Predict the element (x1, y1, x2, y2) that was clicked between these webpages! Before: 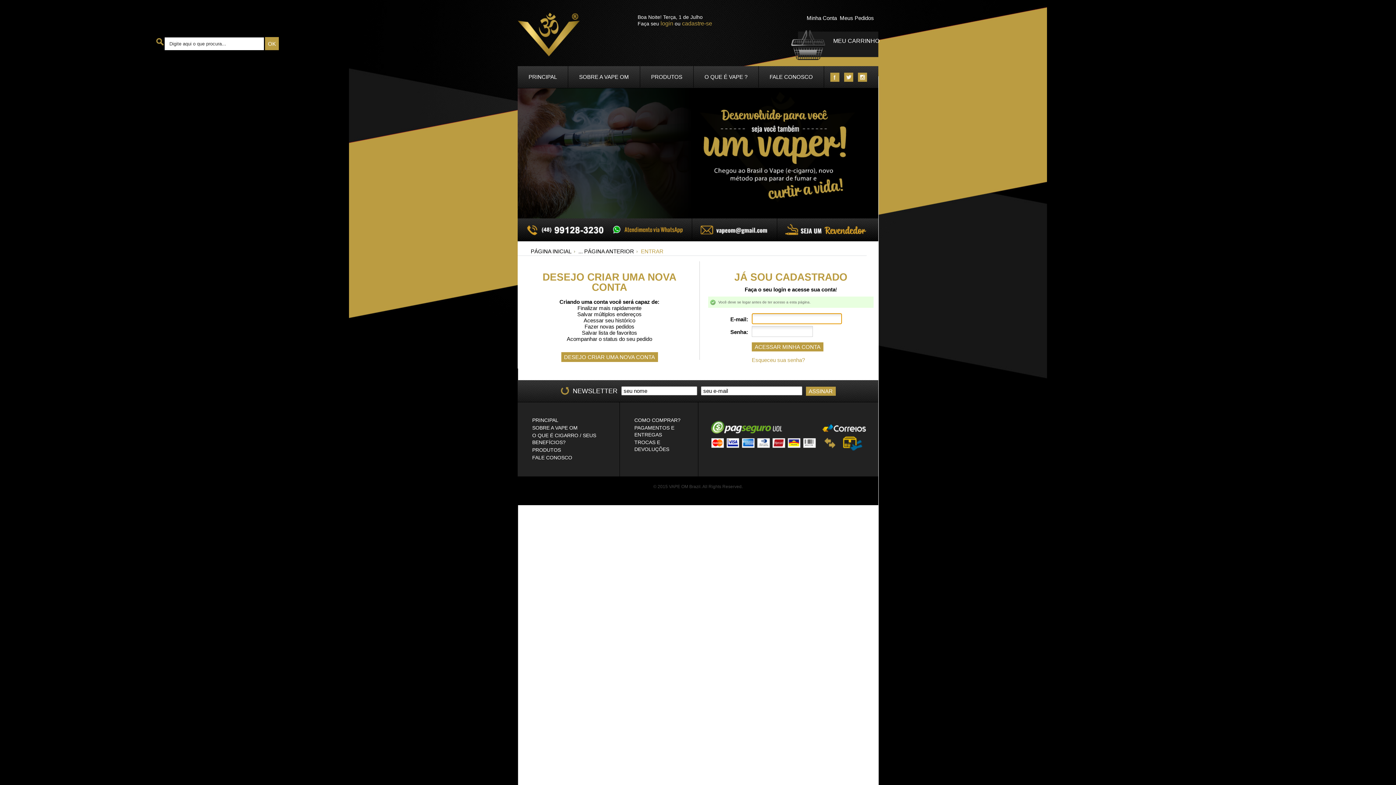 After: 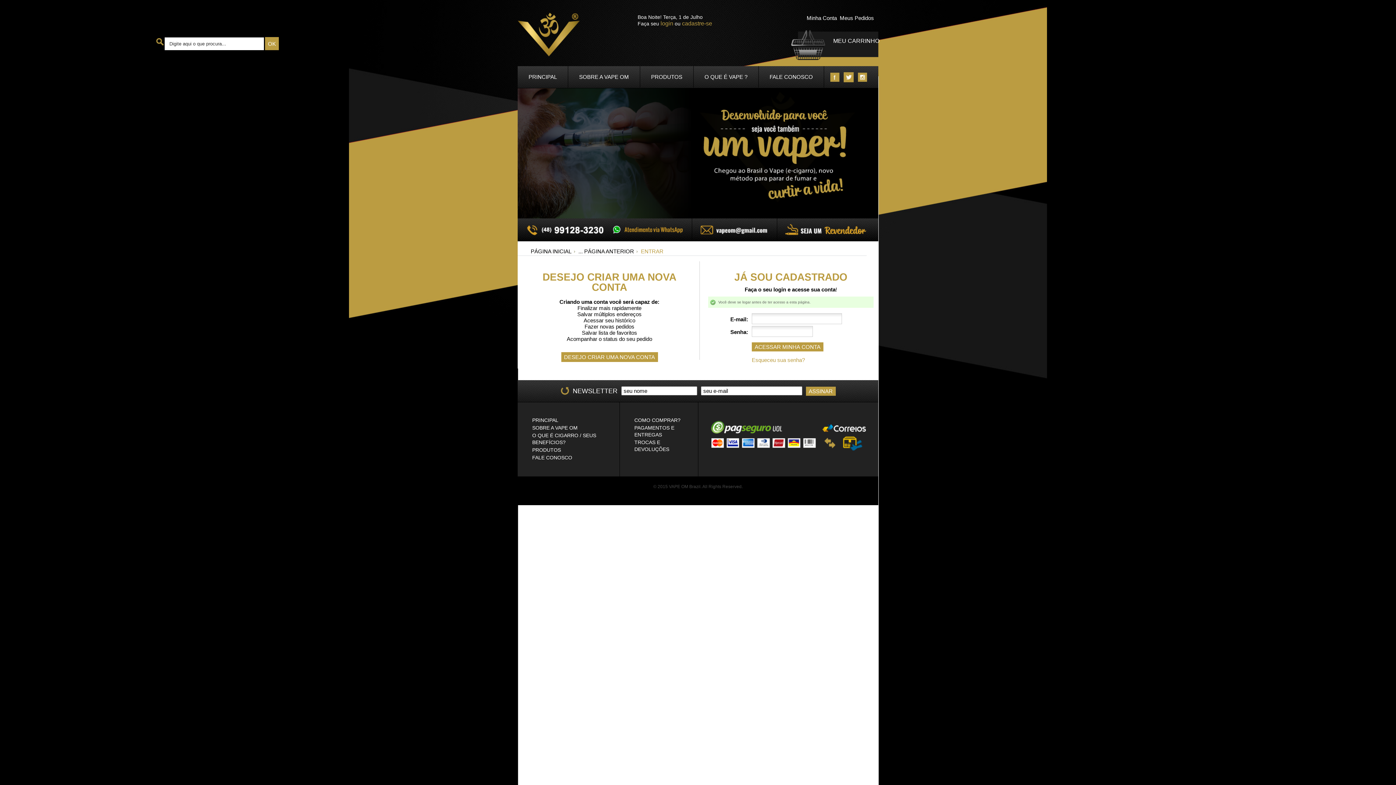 Action: bbox: (844, 76, 853, 82)